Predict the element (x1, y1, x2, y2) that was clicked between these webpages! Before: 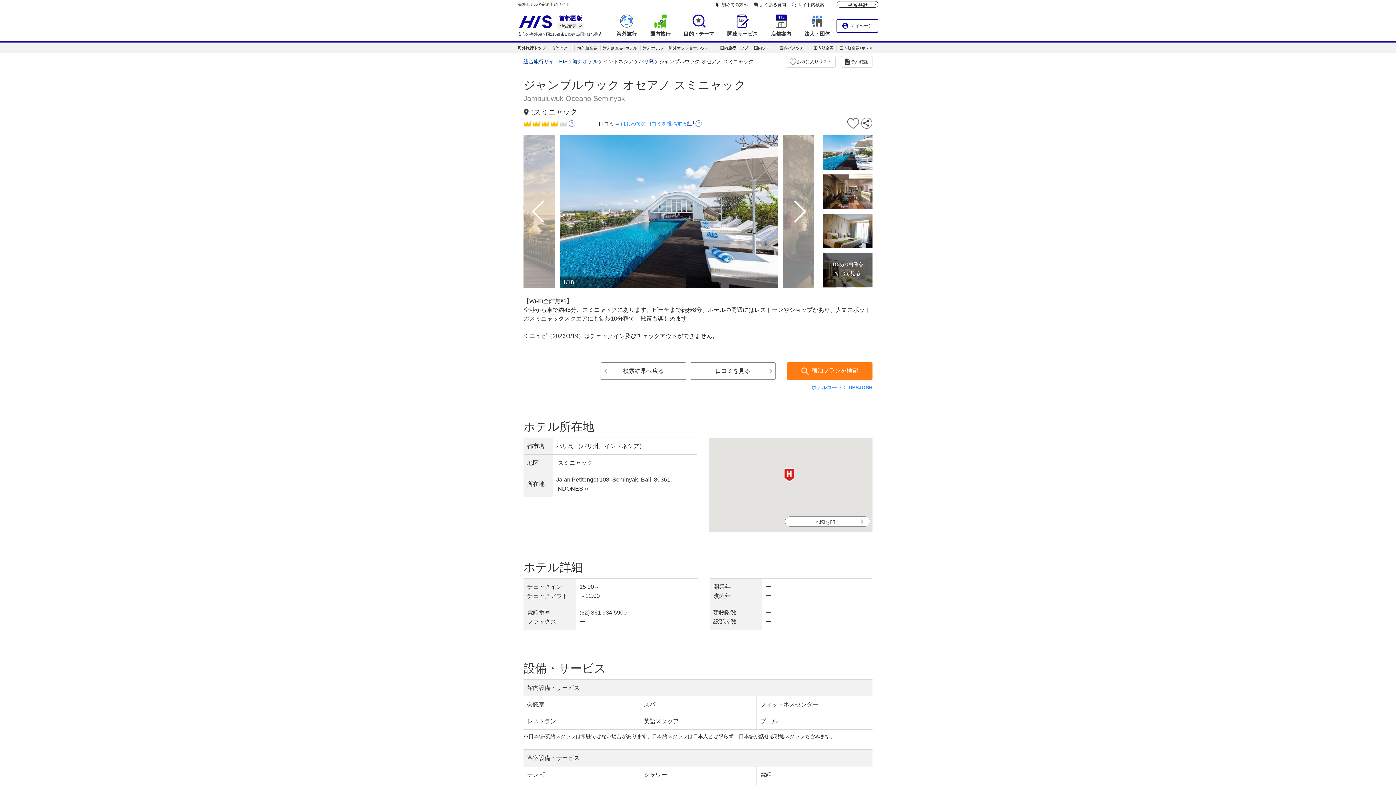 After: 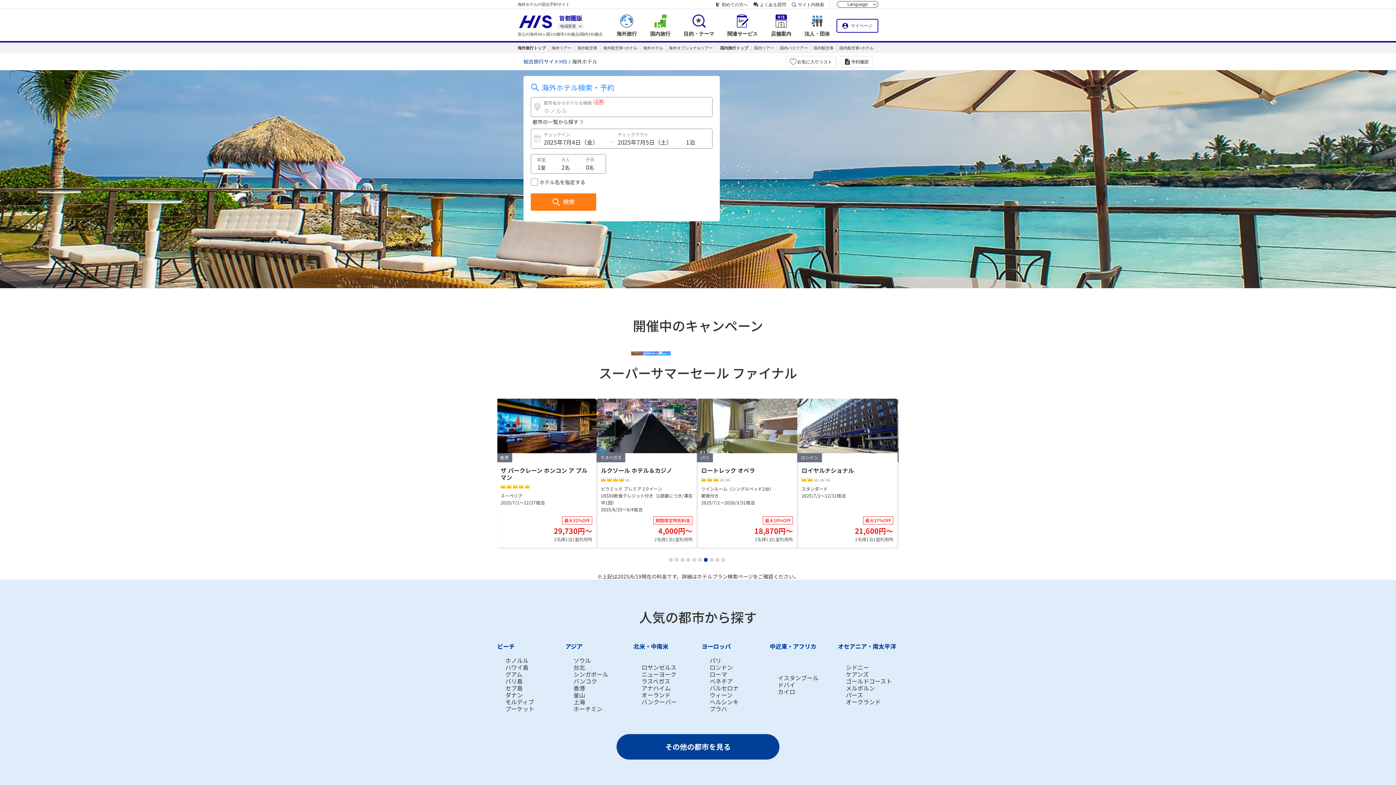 Action: label: 海外ホテル bbox: (572, 58, 598, 64)